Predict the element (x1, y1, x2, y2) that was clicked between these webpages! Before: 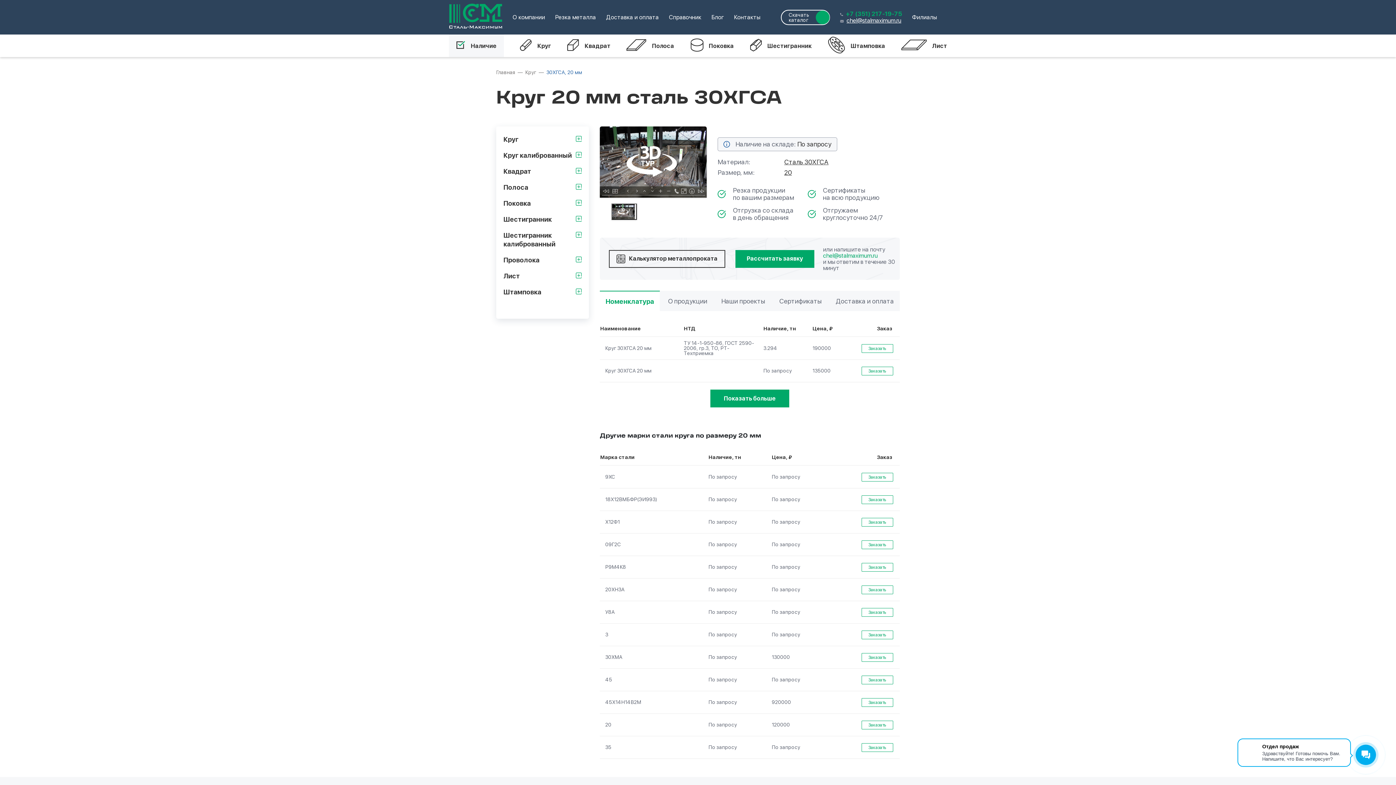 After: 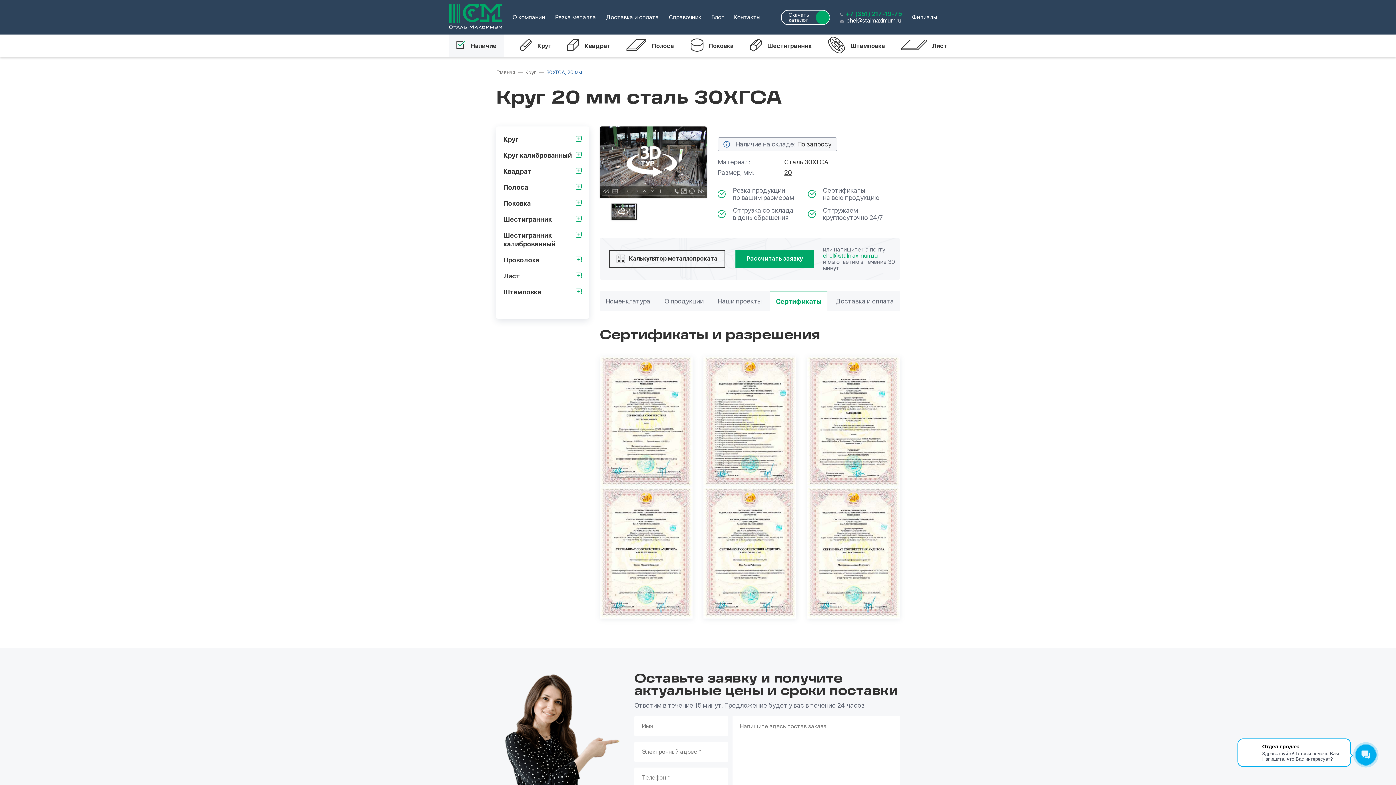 Action: bbox: (773, 290, 827, 311) label: Сертификаты